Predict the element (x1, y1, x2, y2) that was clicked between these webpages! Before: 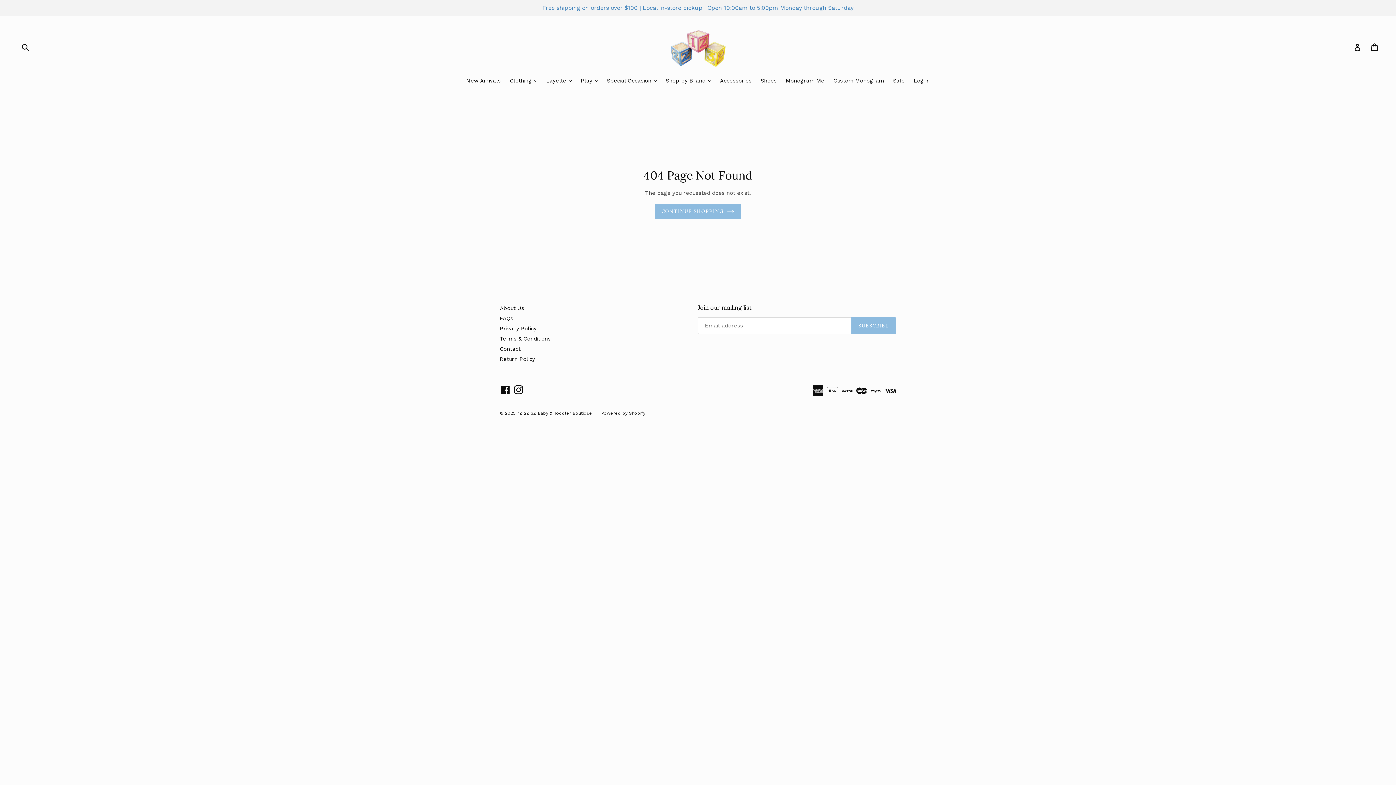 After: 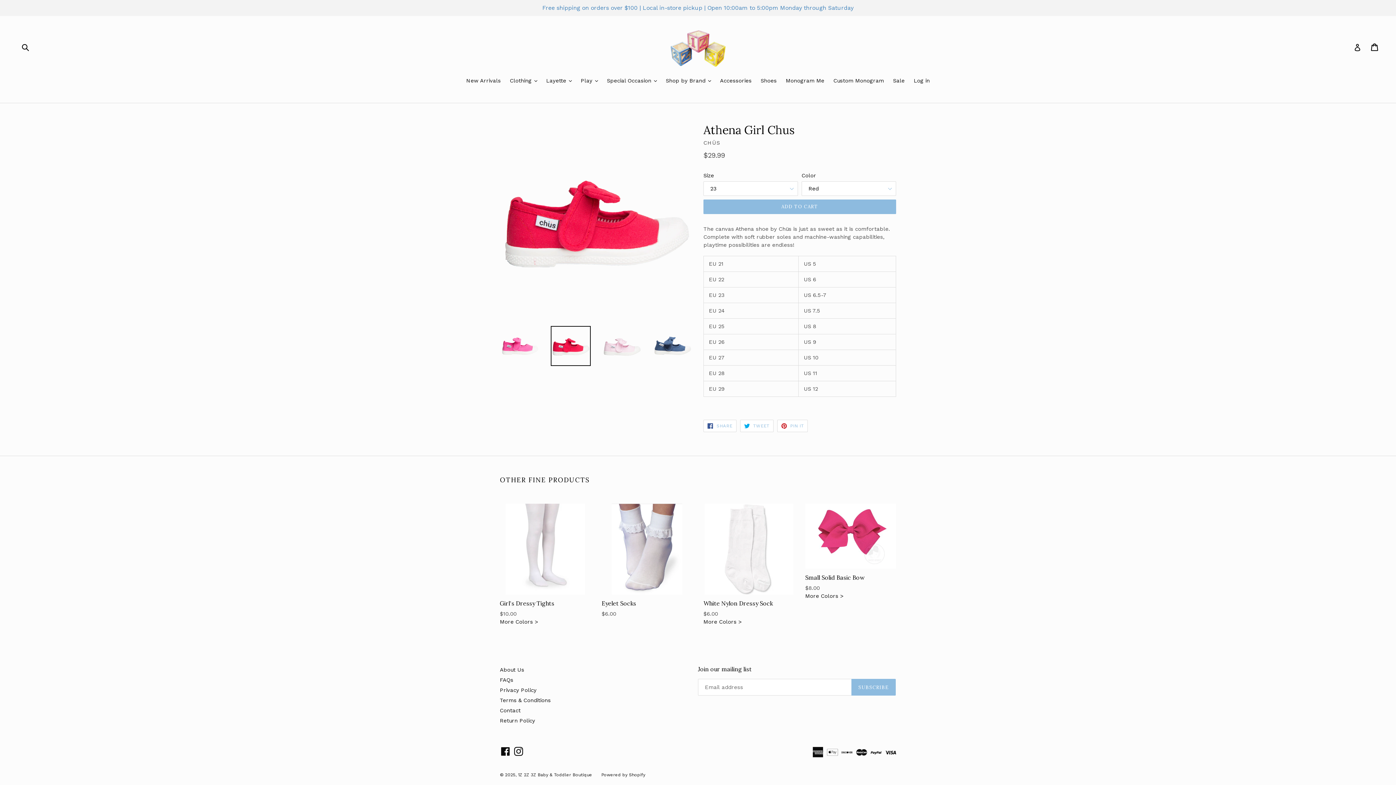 Action: label: Shoes bbox: (757, 76, 780, 85)